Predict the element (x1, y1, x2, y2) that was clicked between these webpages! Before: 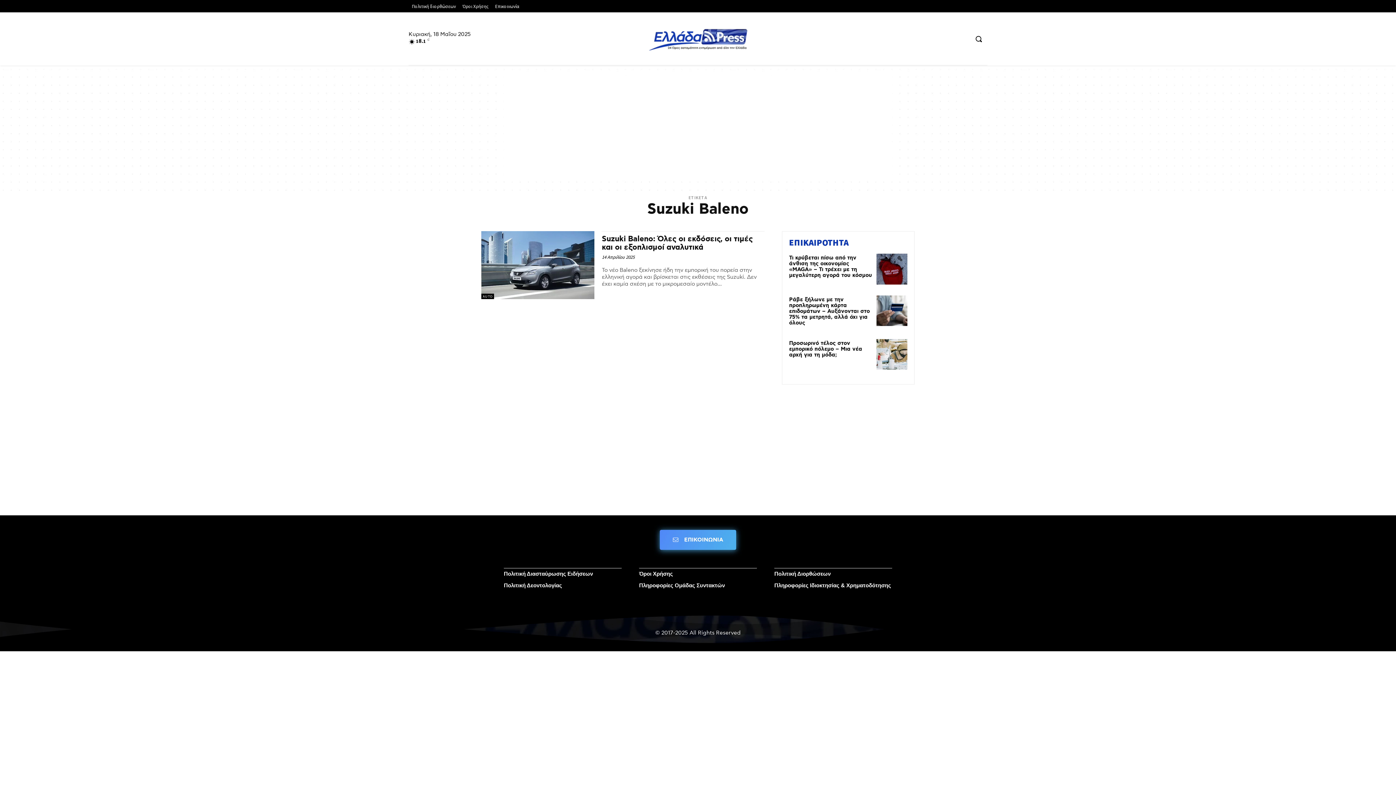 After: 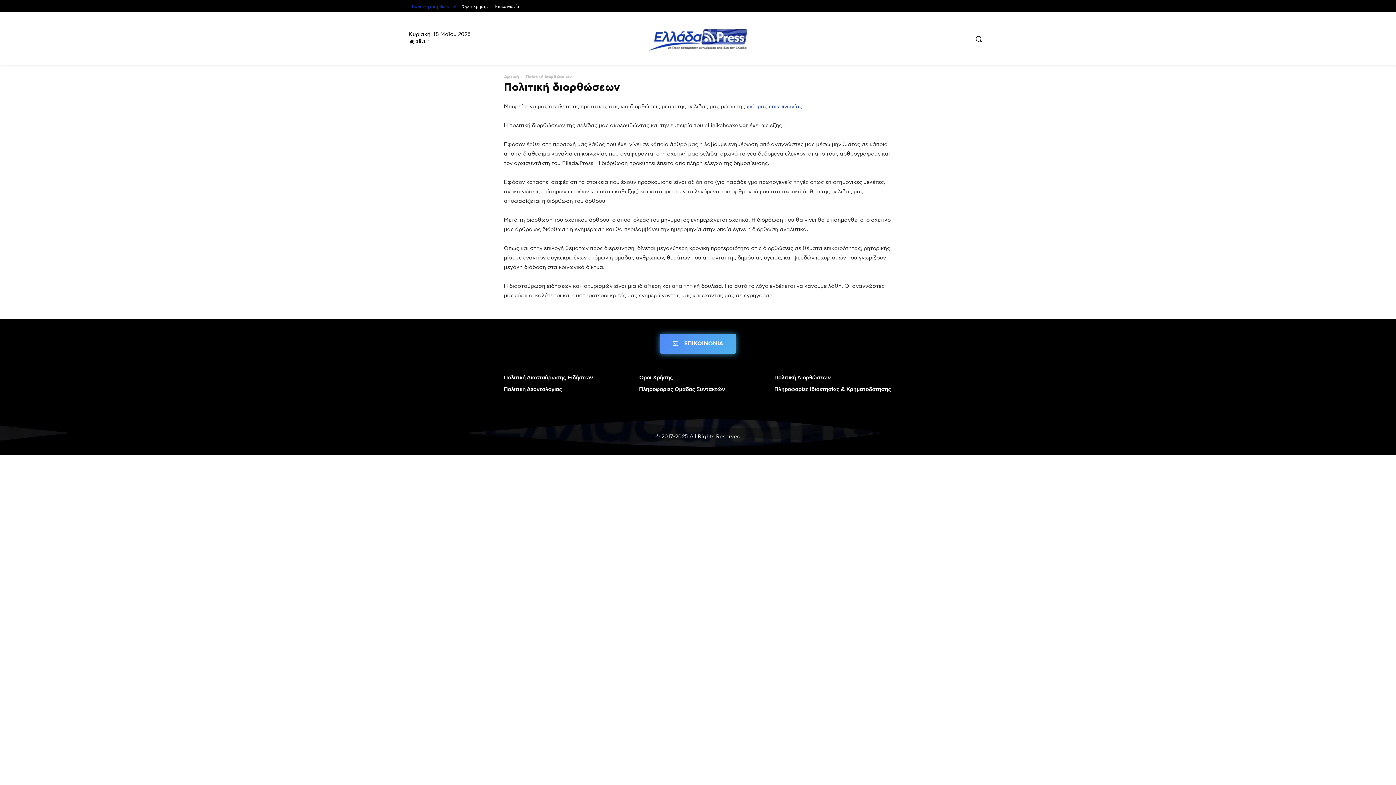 Action: label: Πολιτική διορθώσεων bbox: (408, 2, 459, 10)